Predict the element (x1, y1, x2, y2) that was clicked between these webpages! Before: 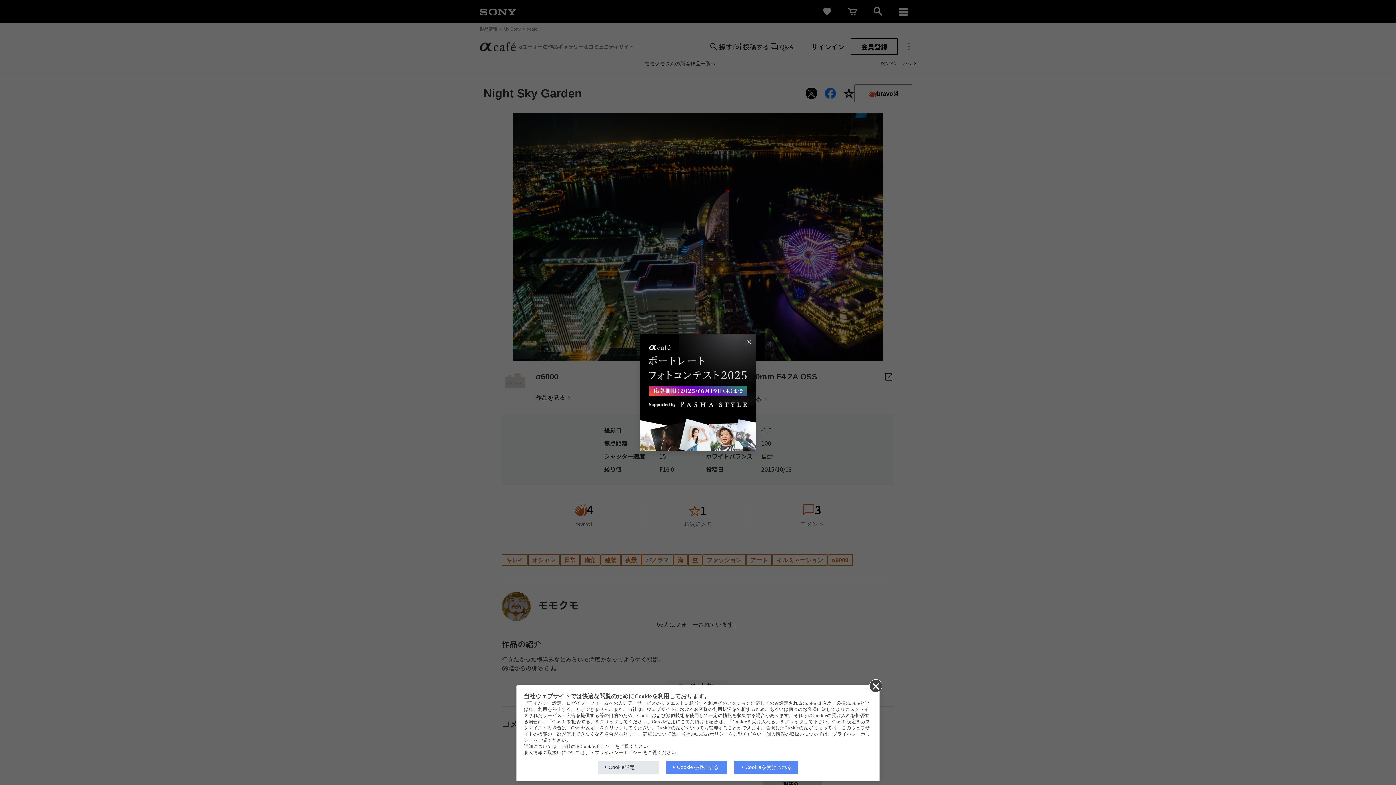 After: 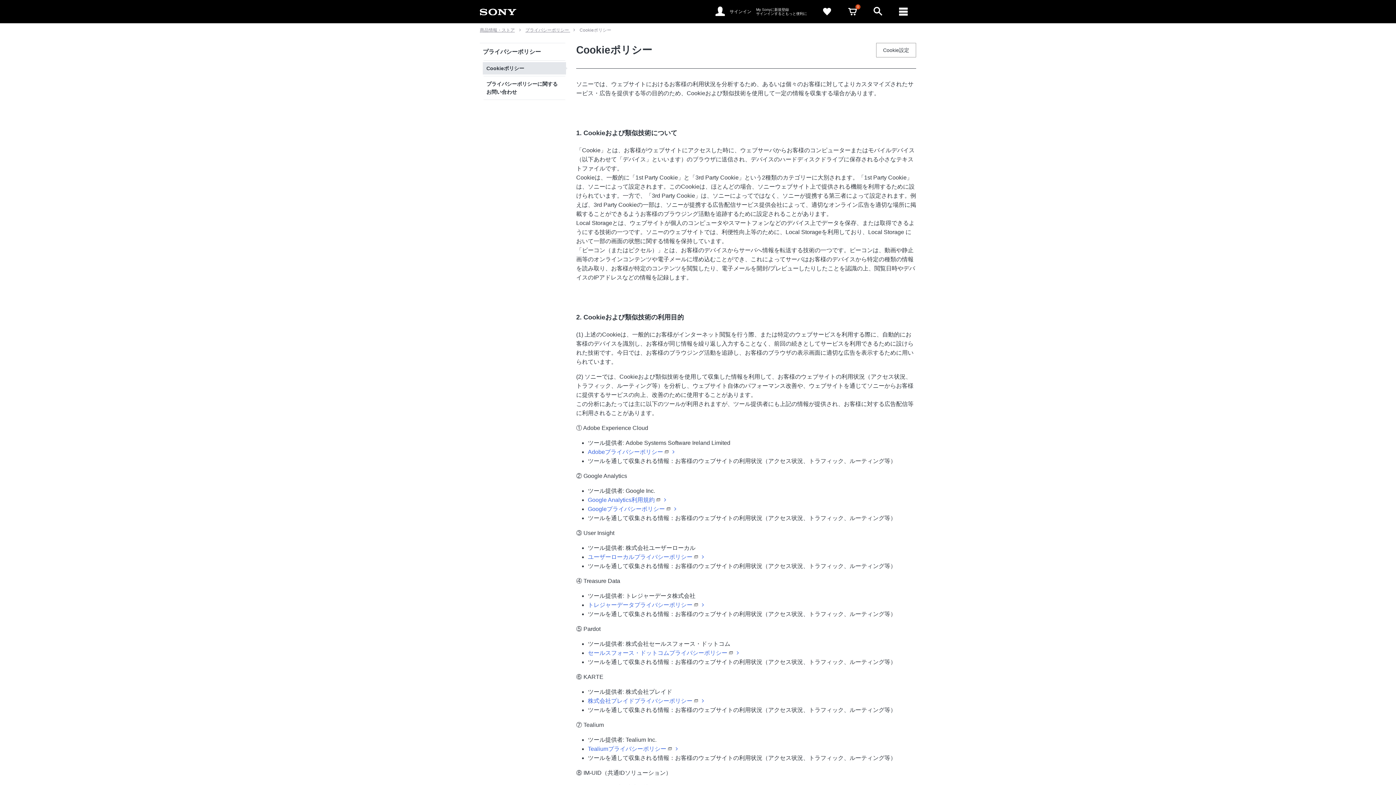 Action: label: Cookieポリシー bbox: (577, 744, 614, 749)